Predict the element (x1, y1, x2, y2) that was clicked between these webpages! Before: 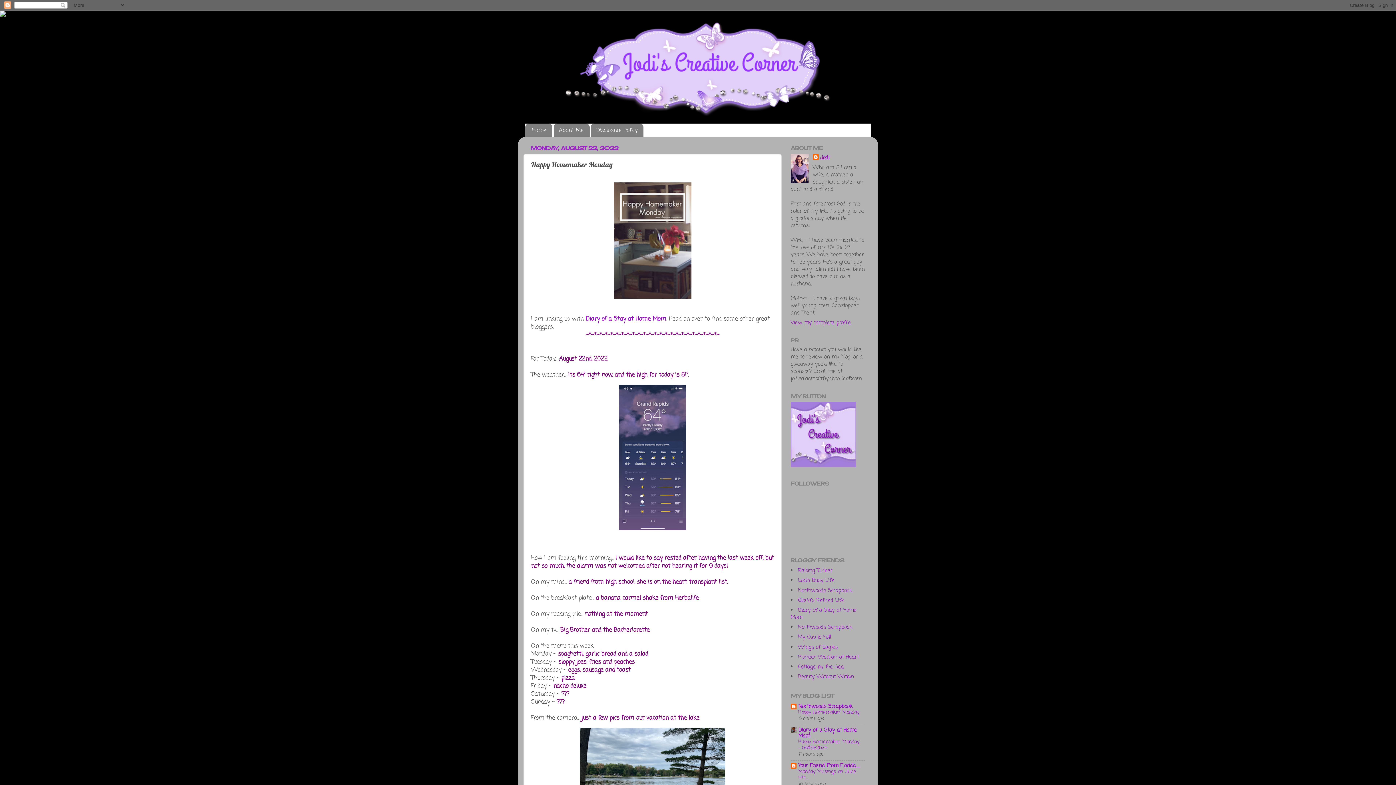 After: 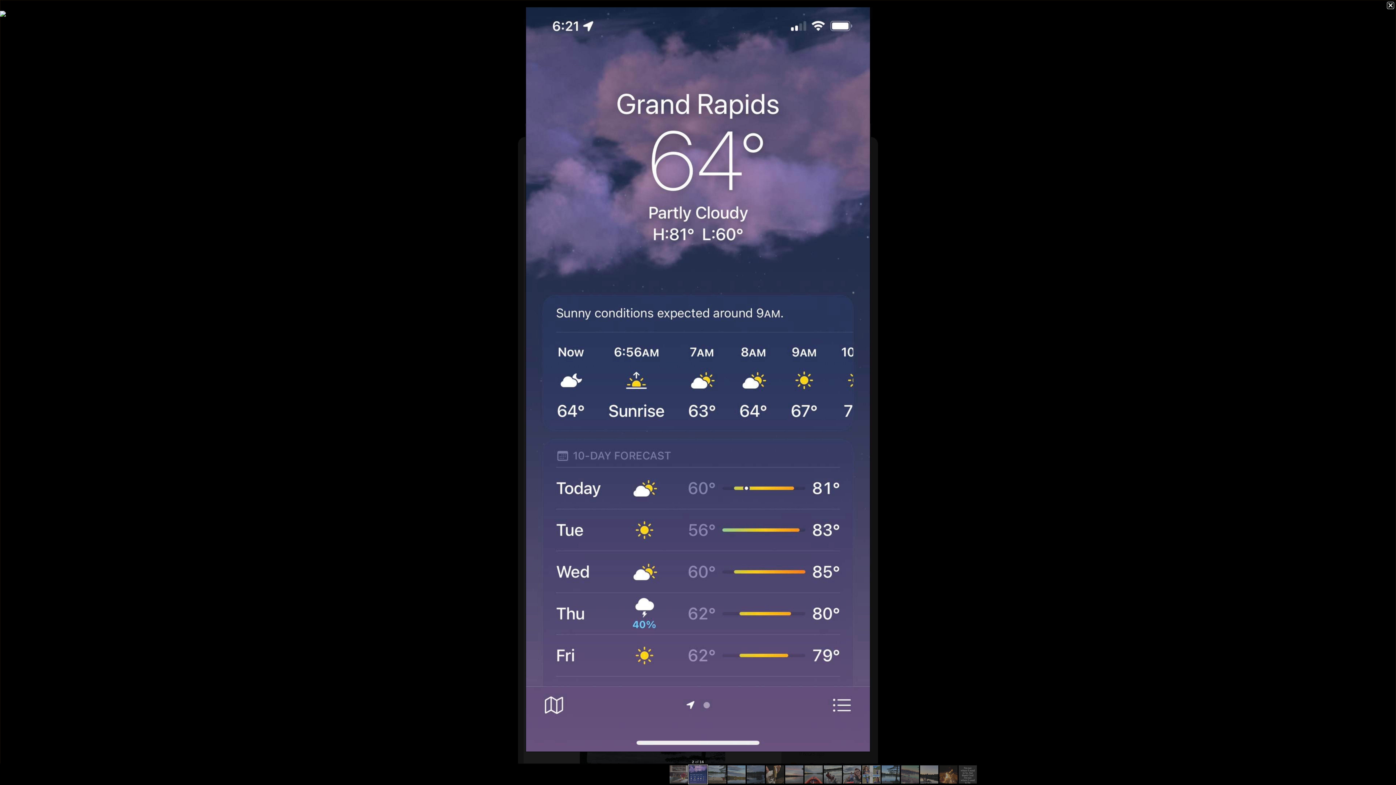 Action: bbox: (531, 379, 774, 538)